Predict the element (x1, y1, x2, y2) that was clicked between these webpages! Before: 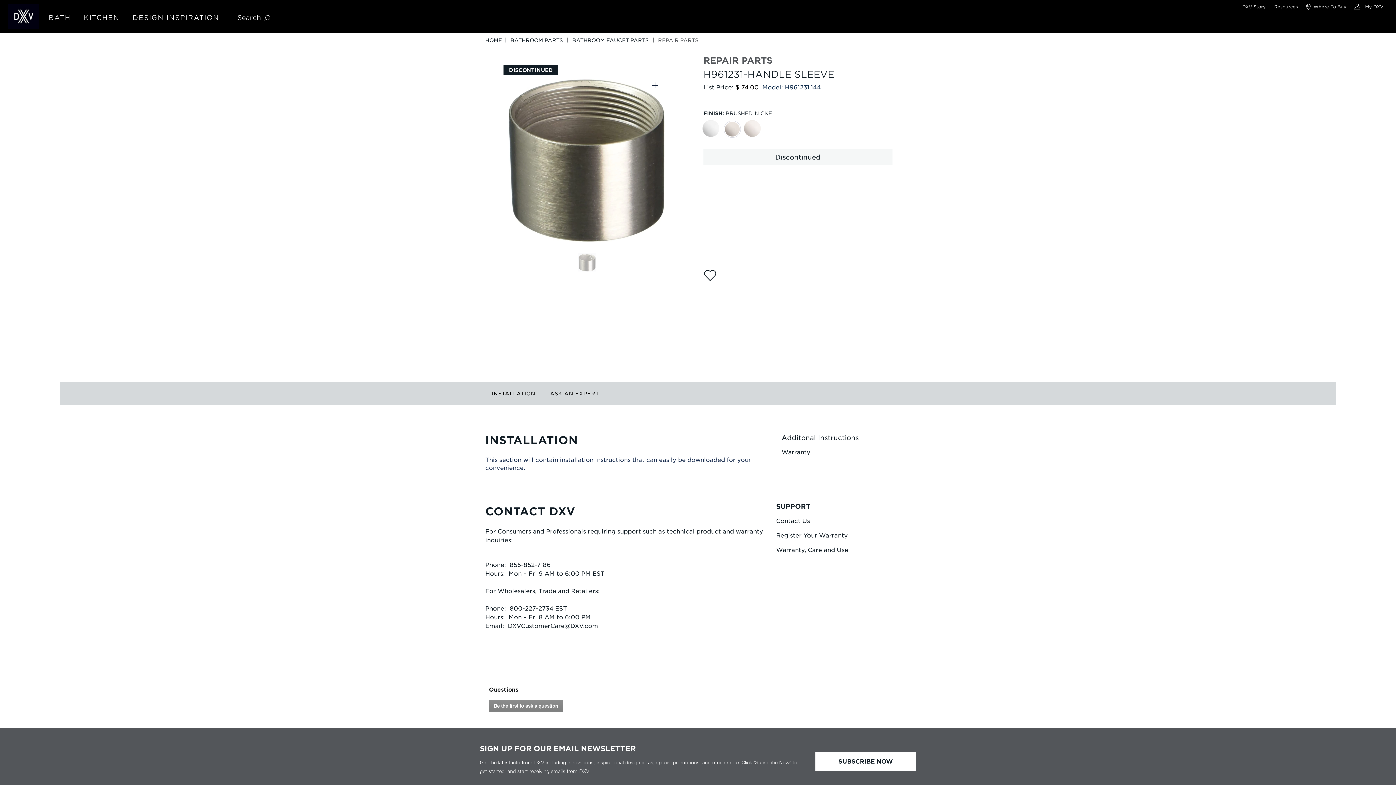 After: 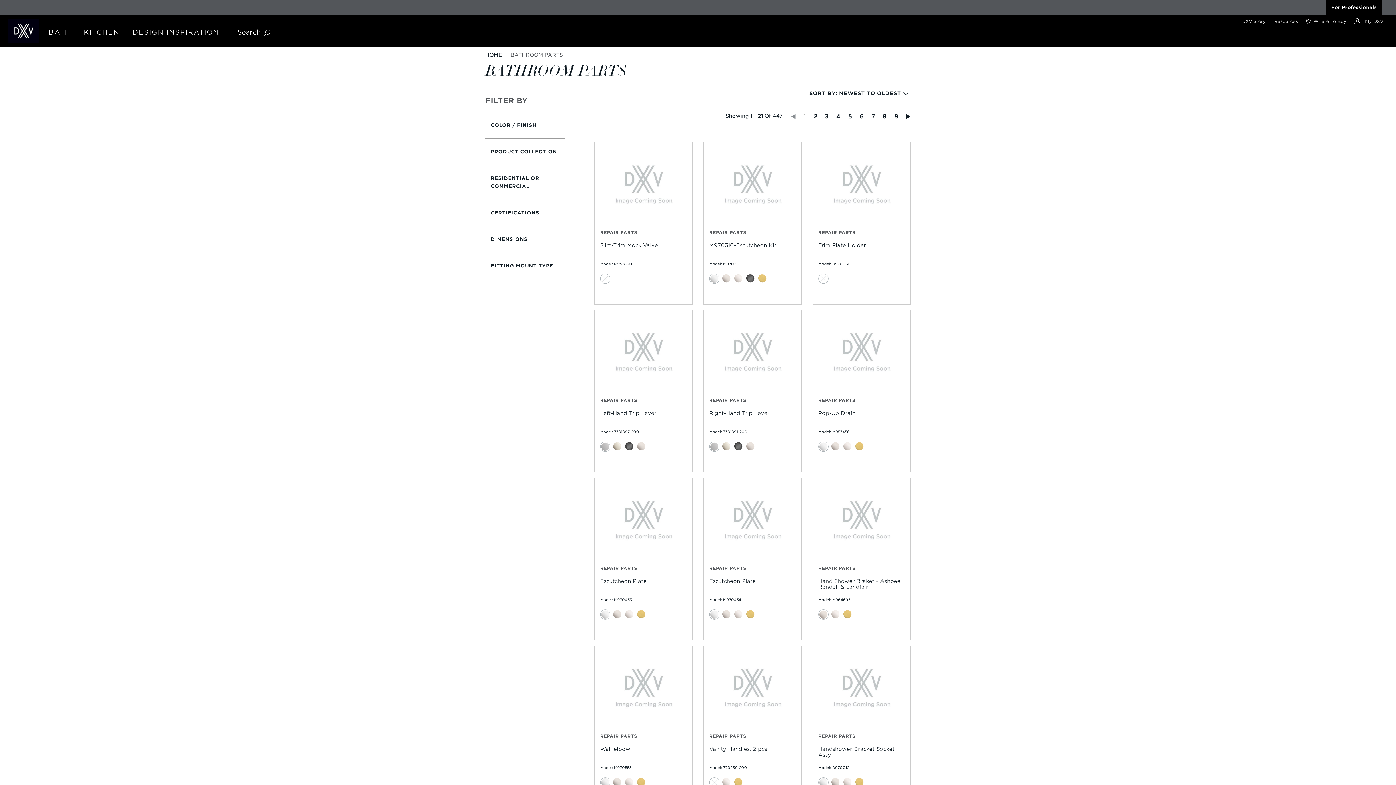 Action: bbox: (503, 35, 562, 42) label: BATHROOM PARTS